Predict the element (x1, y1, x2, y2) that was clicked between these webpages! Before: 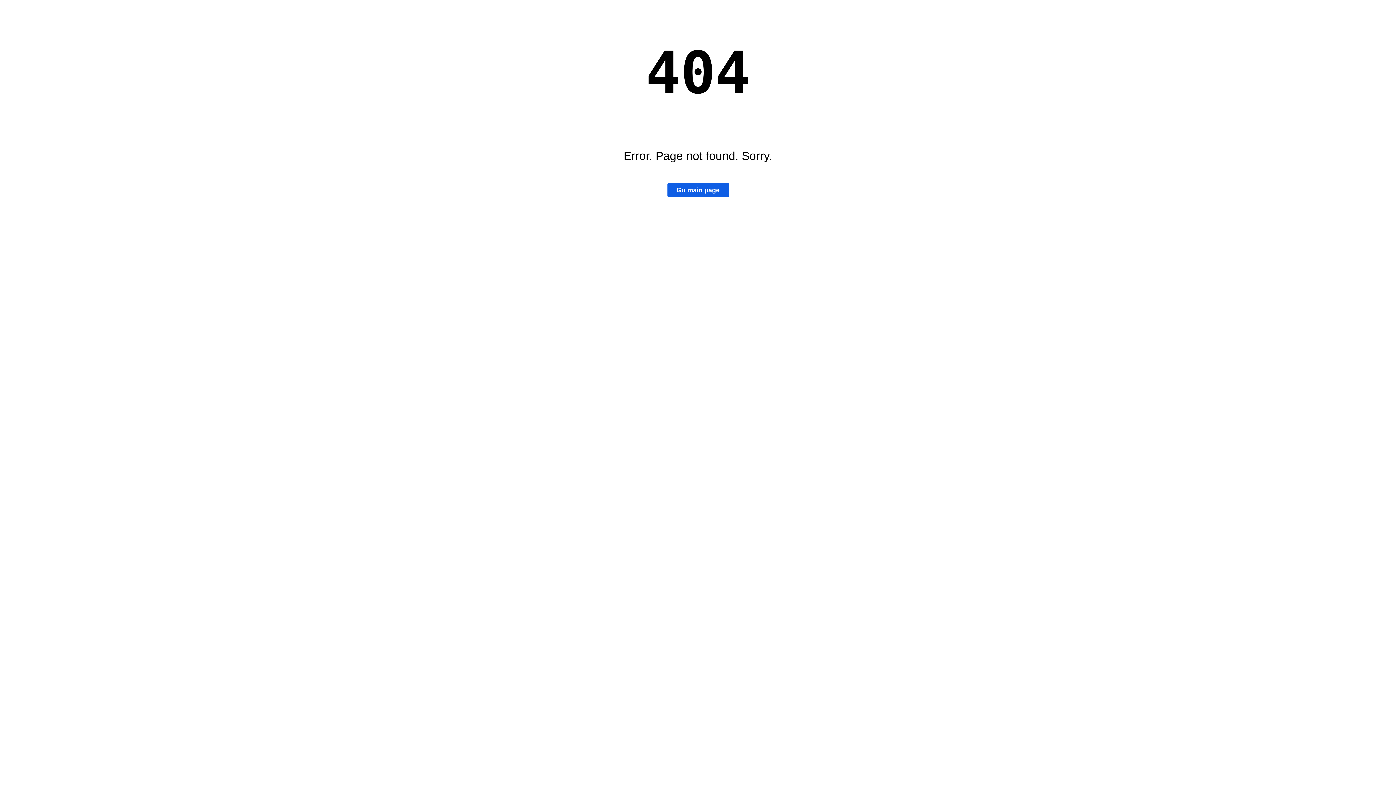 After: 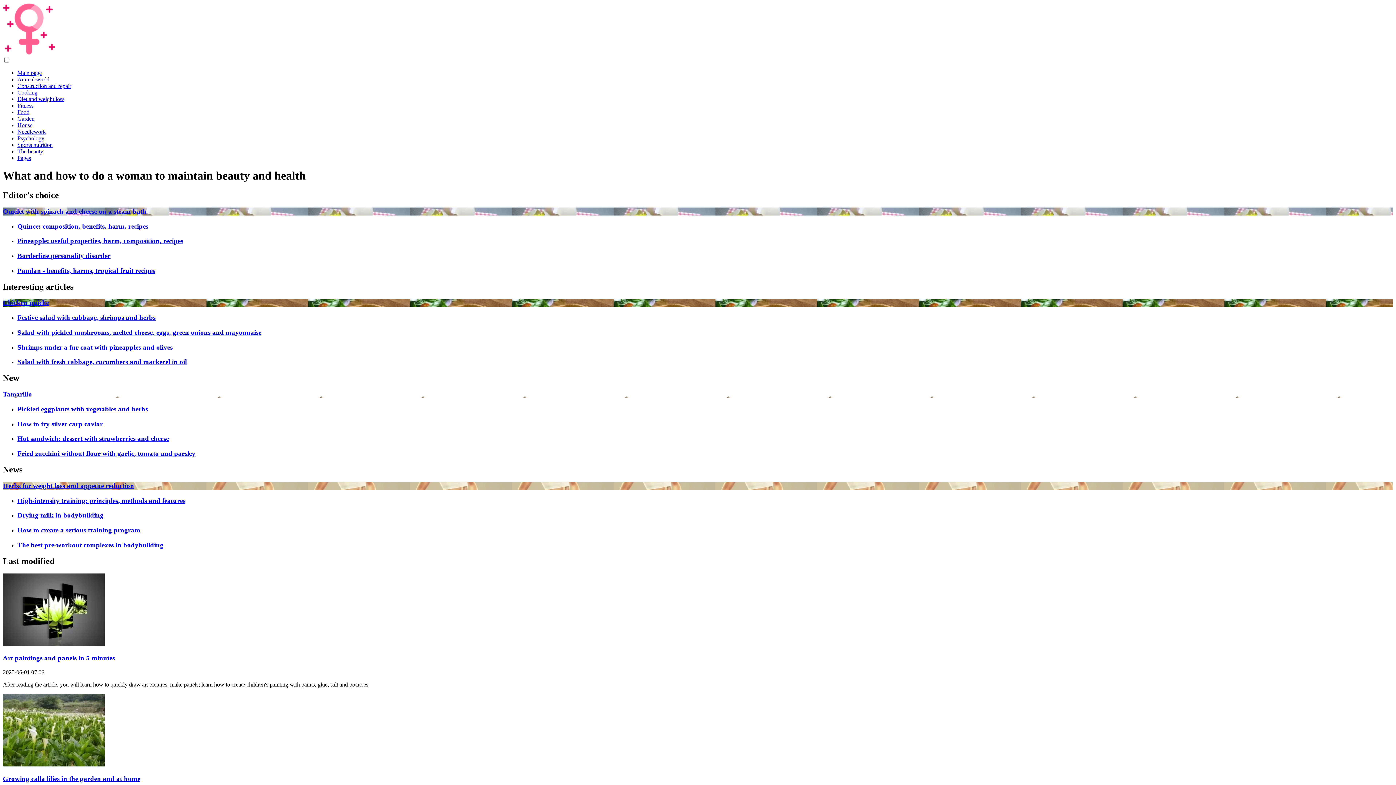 Action: bbox: (667, 183, 728, 197) label: Go main page